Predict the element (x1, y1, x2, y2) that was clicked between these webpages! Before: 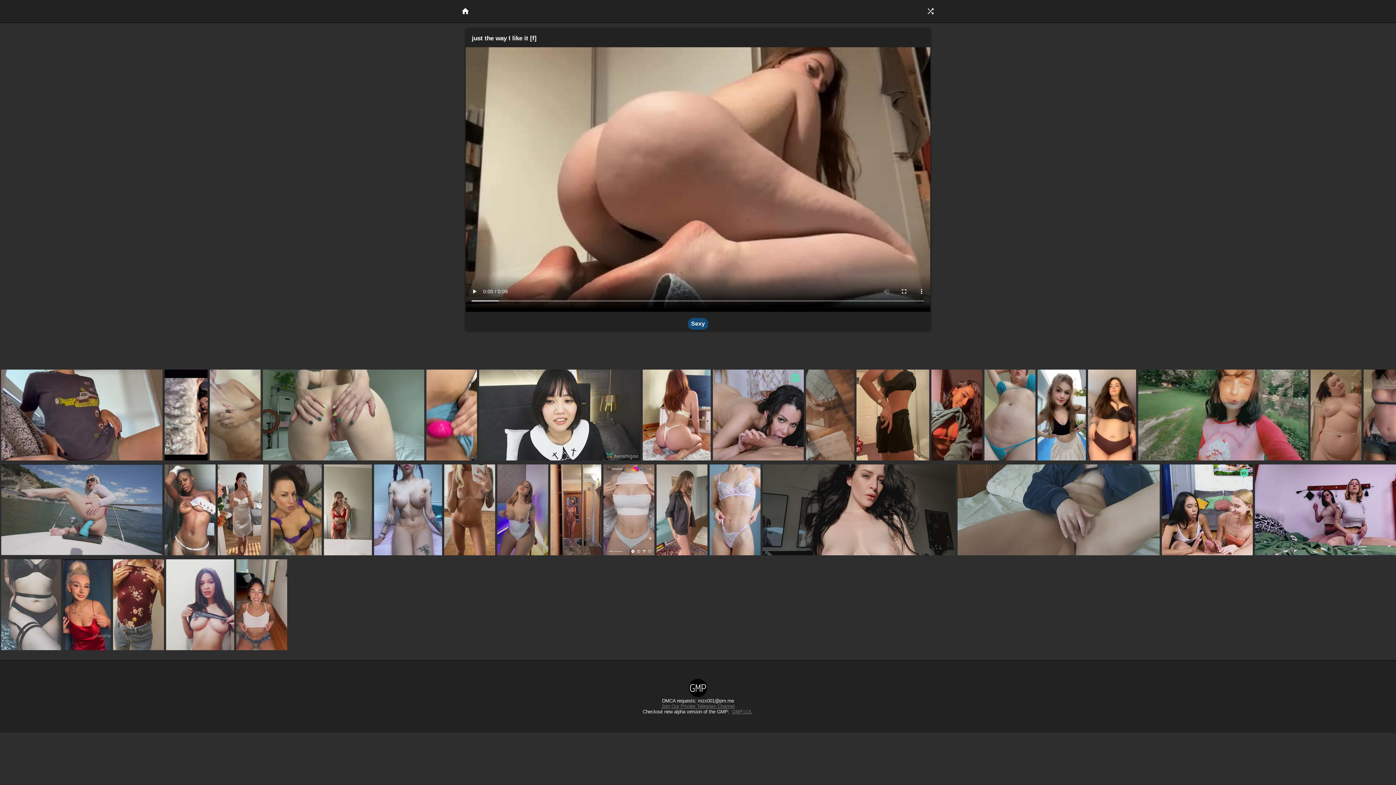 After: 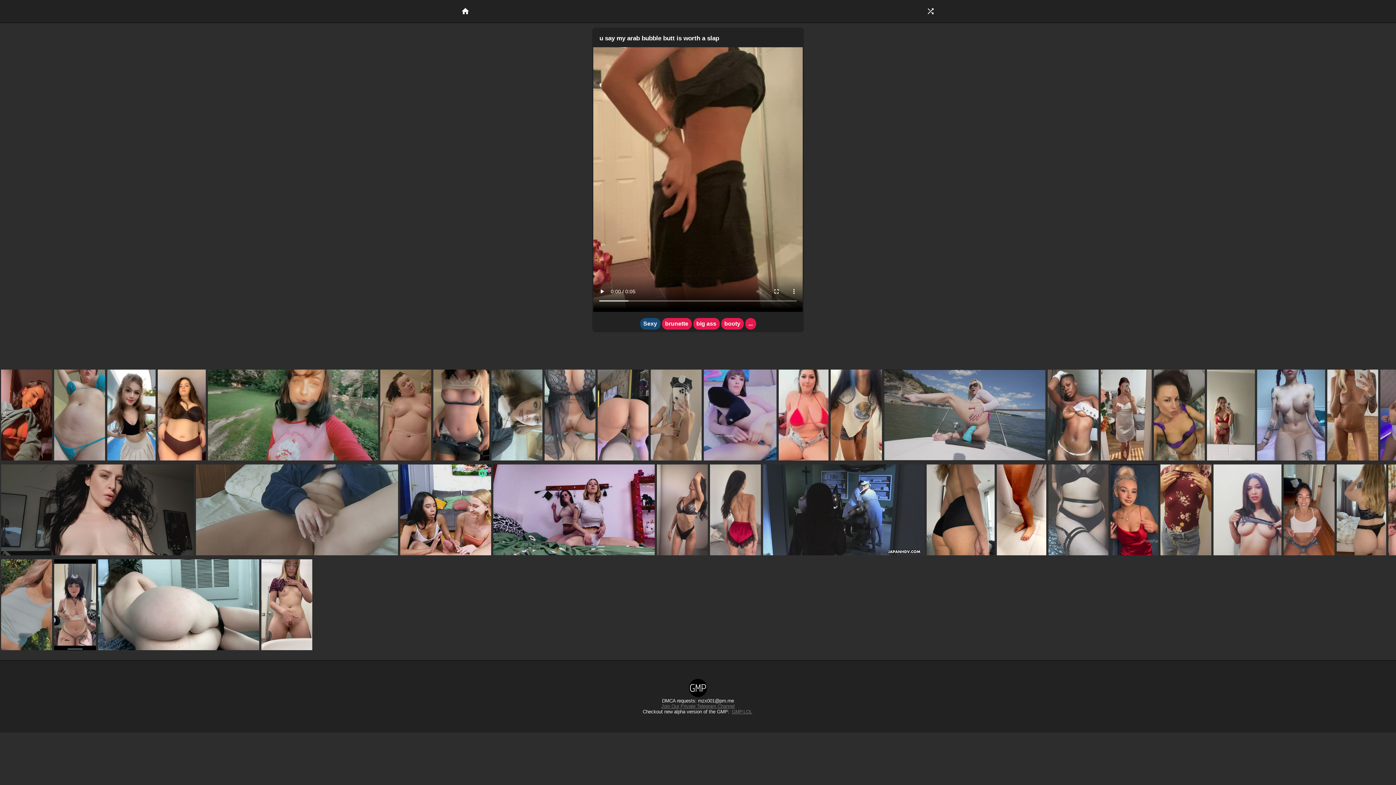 Action: bbox: (855, 368, 930, 463)